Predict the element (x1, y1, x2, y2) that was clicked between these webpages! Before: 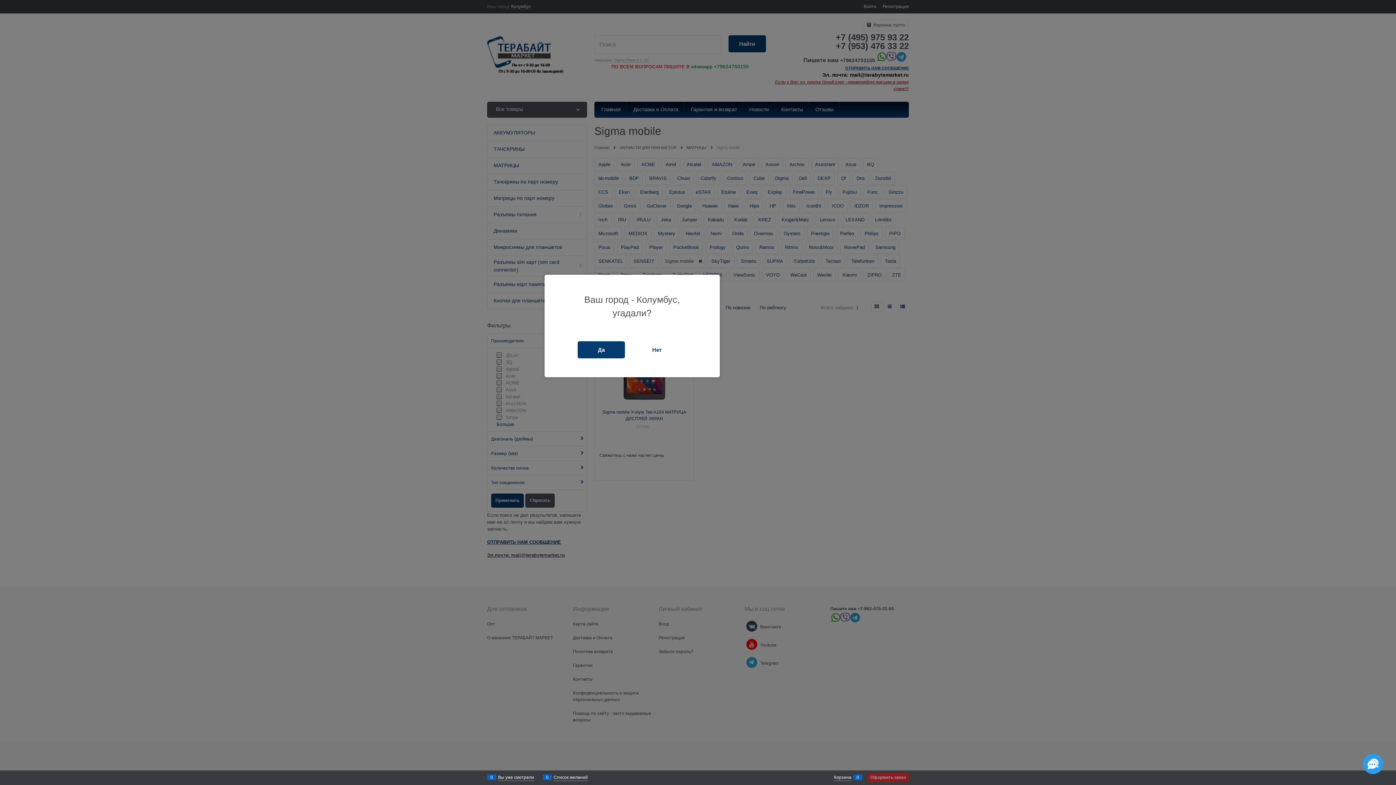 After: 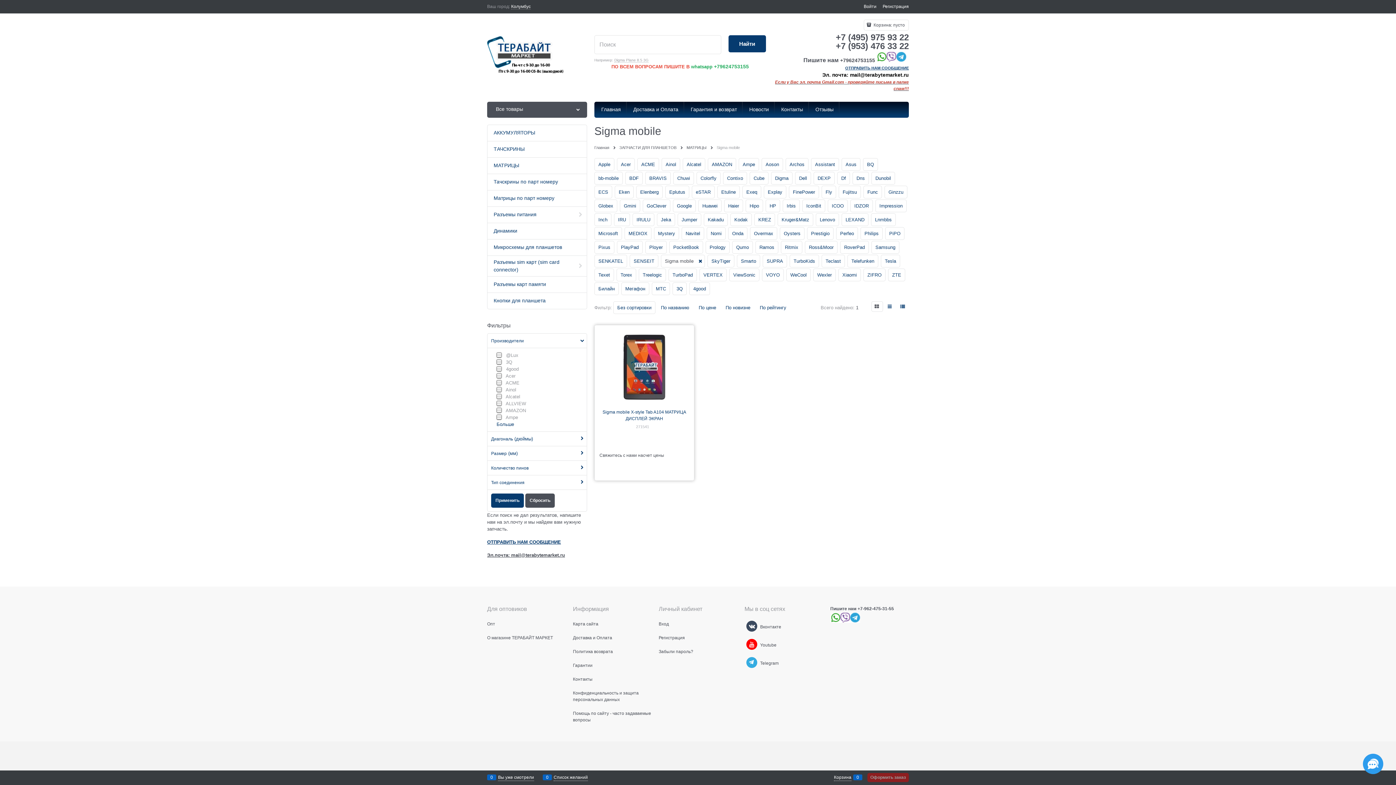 Action: bbox: (577, 341, 625, 358) label: Да